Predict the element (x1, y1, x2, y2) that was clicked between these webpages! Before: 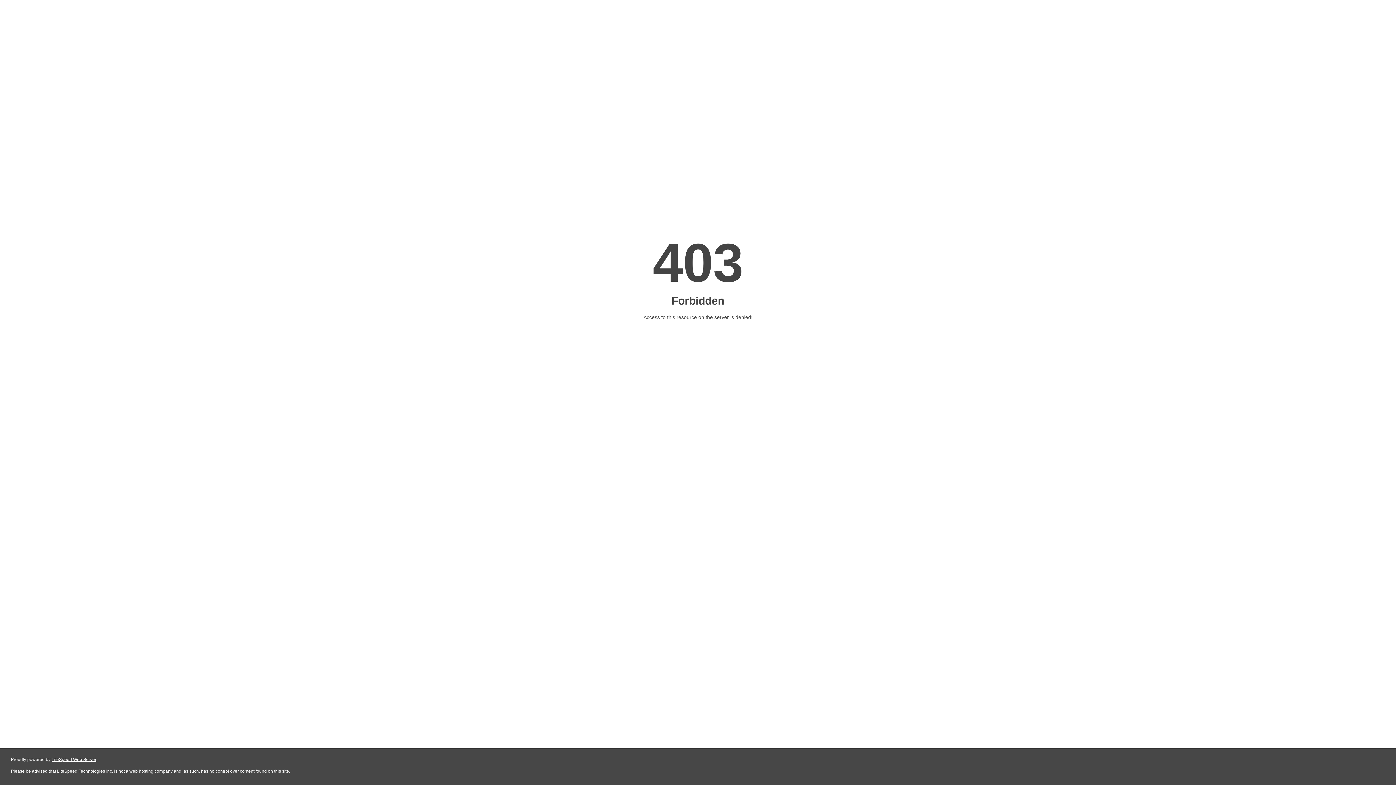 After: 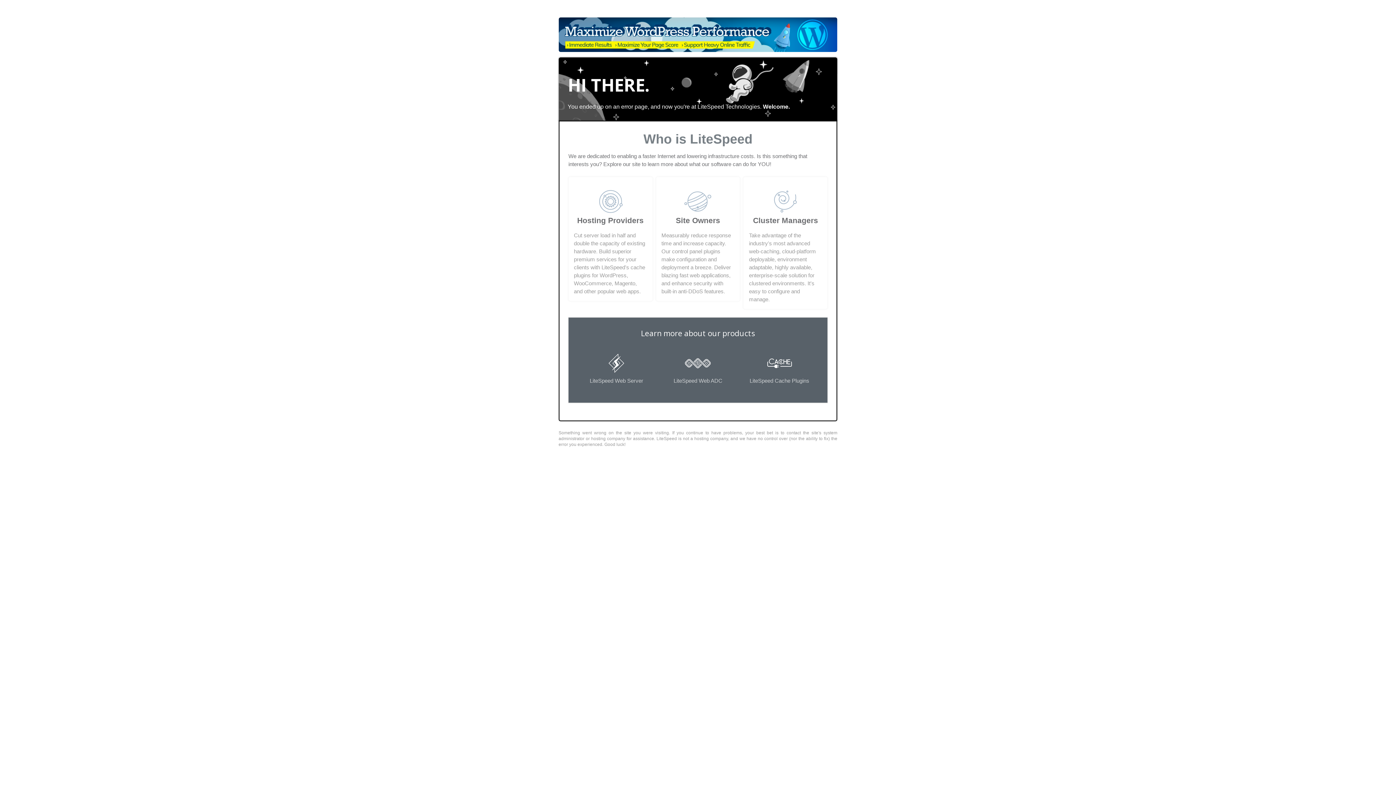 Action: bbox: (51, 757, 96, 762) label: LiteSpeed Web Server